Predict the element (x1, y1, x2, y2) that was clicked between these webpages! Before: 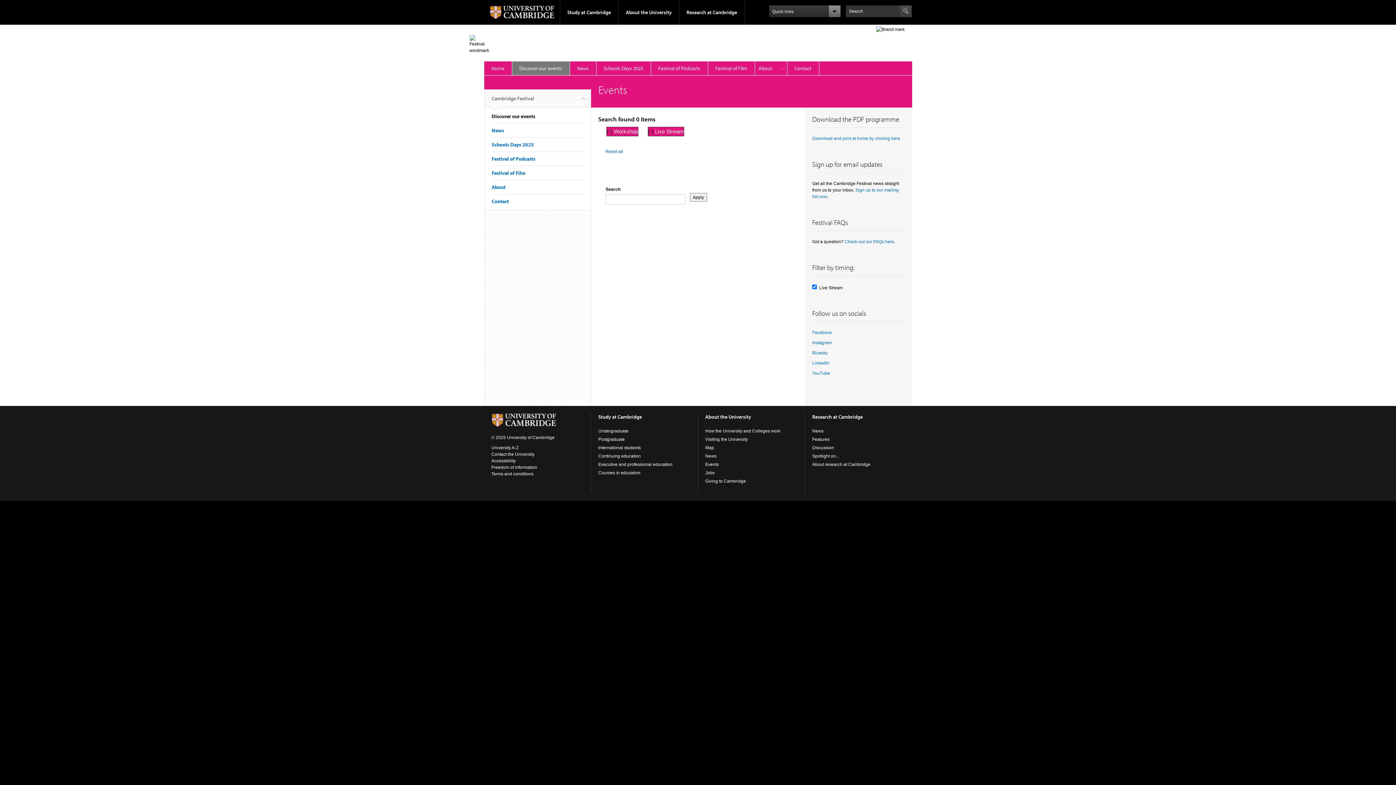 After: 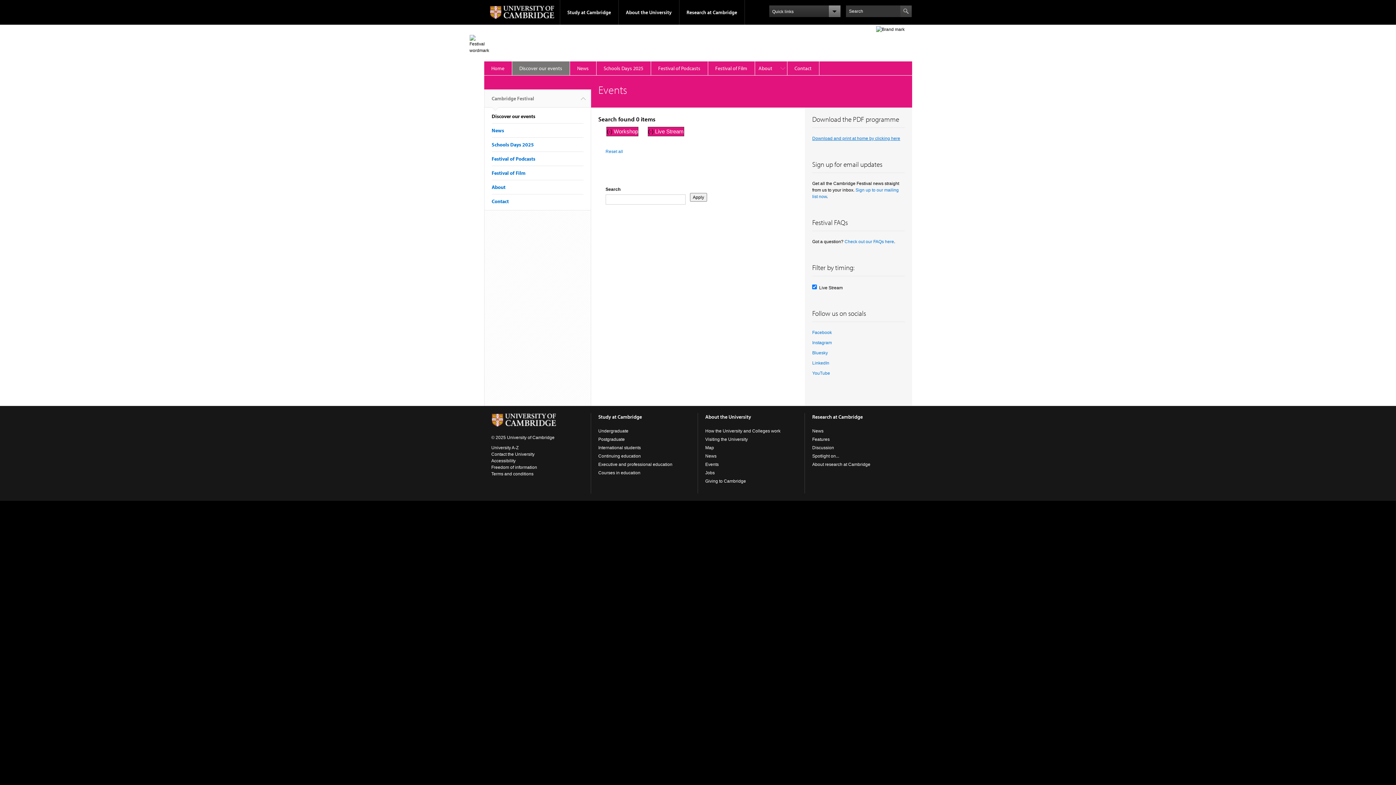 Action: label: Download and print at home by clicking here bbox: (812, 136, 900, 141)